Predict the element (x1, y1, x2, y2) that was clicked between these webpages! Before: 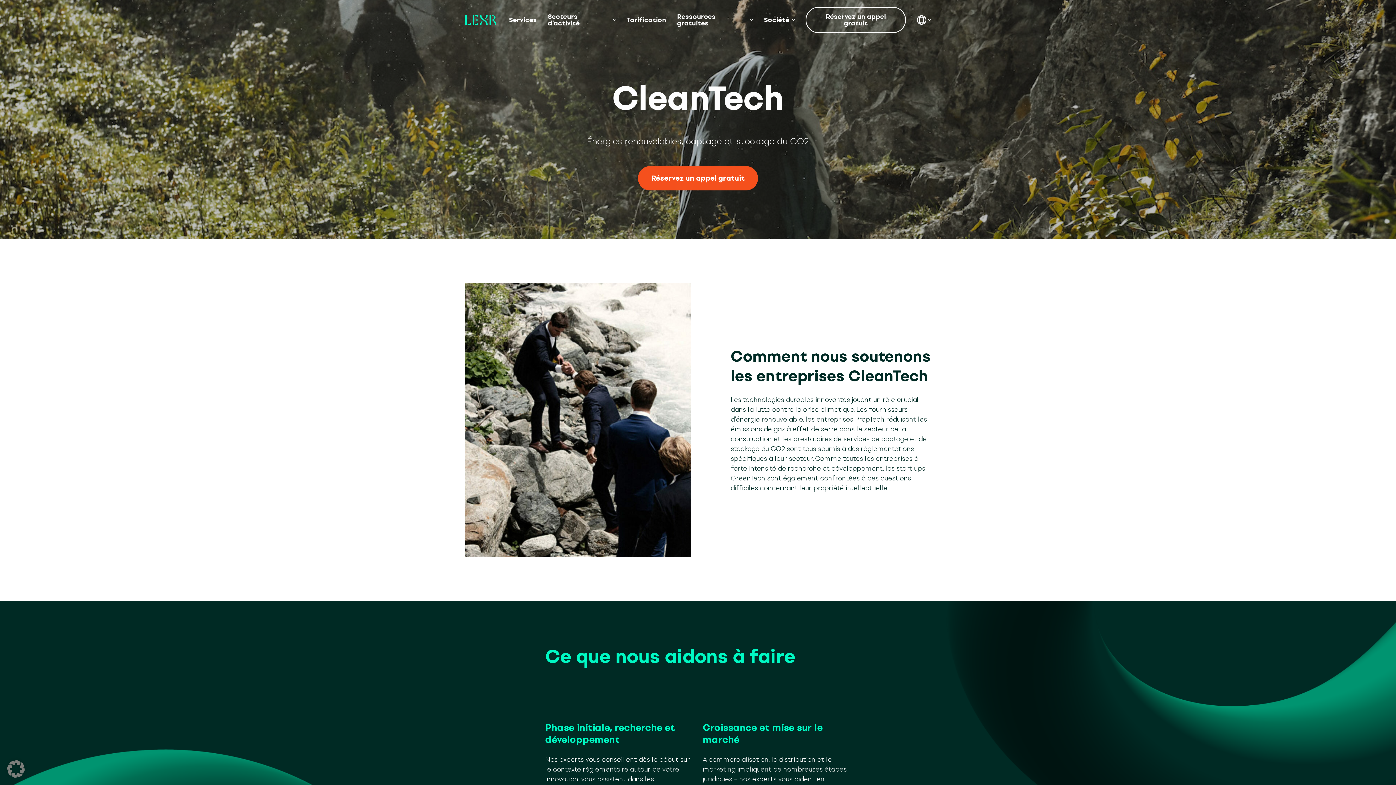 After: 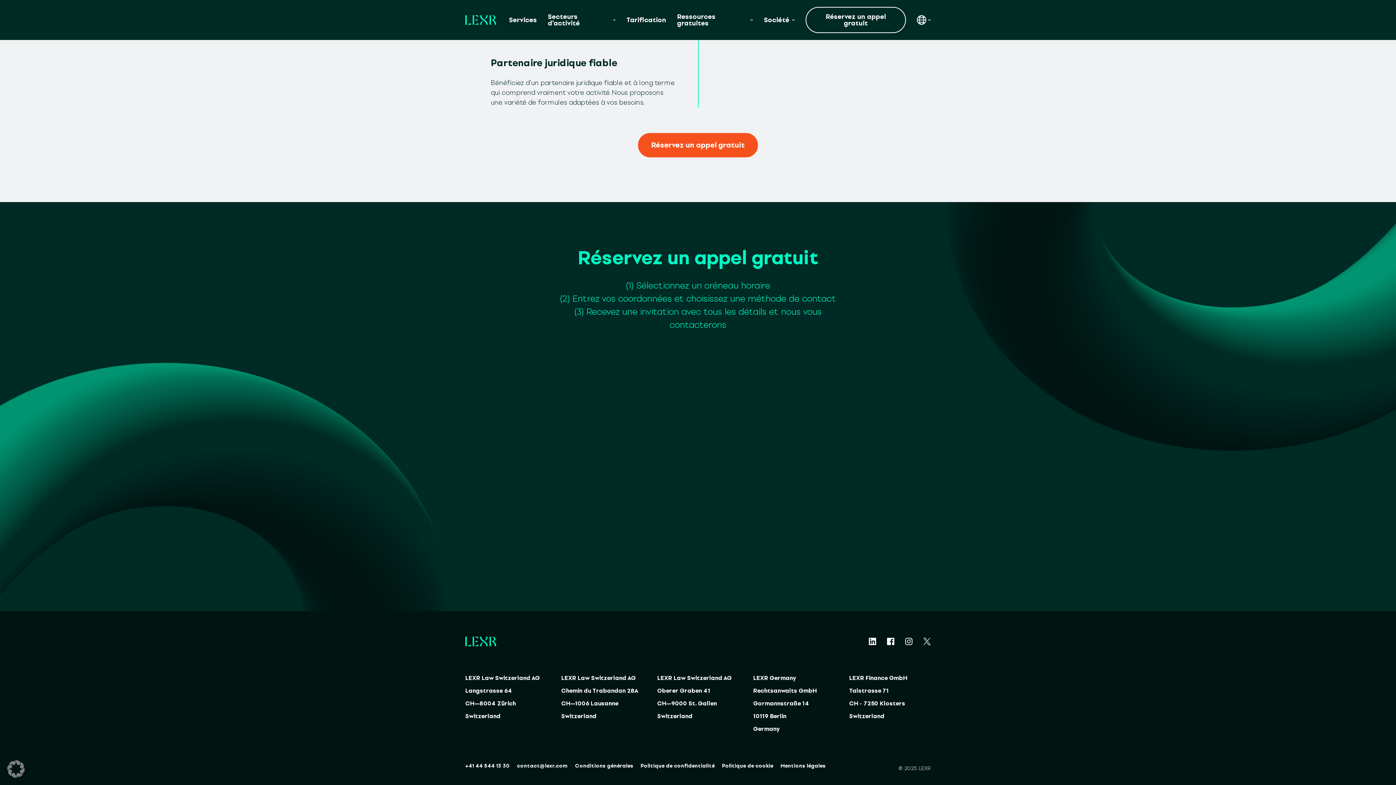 Action: bbox: (638, 166, 758, 190) label: Réservez un appel gratuit